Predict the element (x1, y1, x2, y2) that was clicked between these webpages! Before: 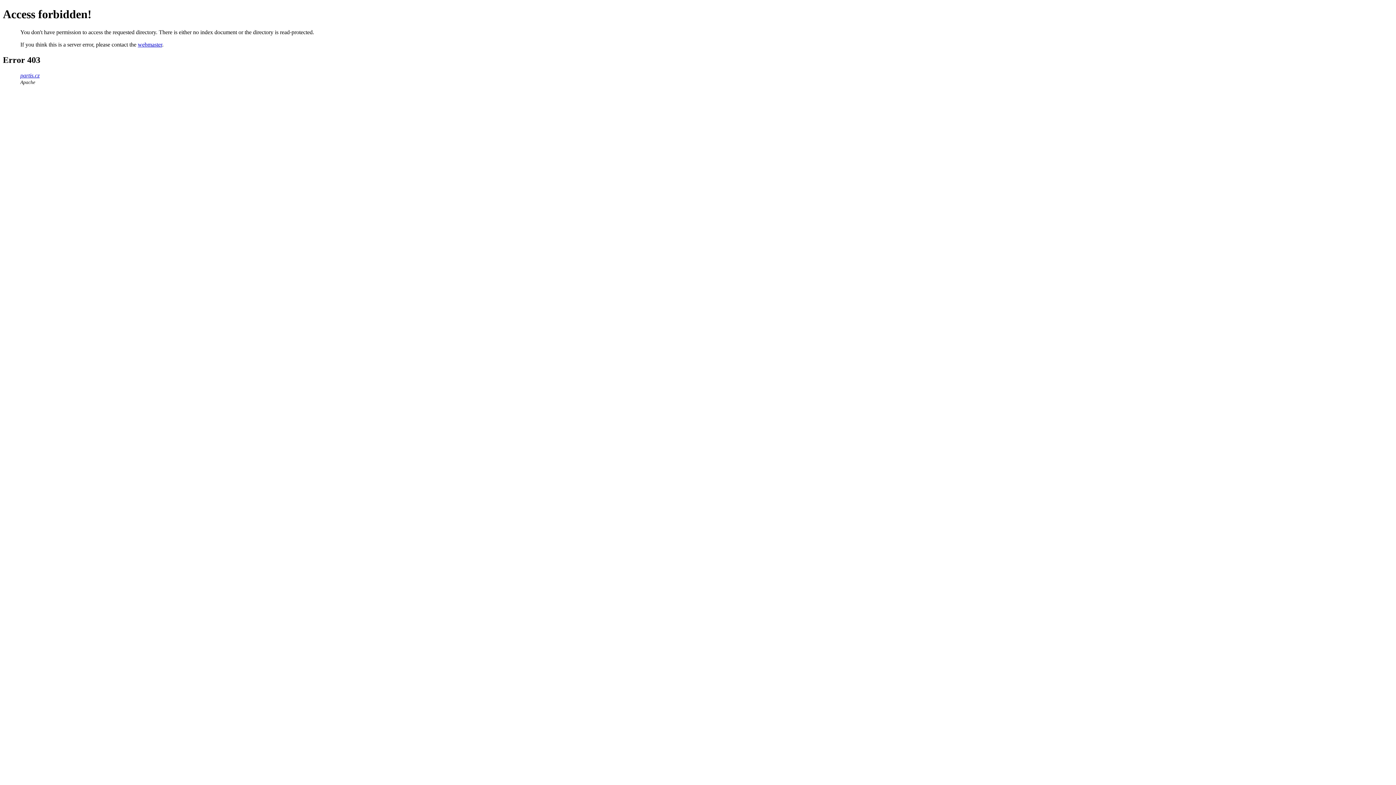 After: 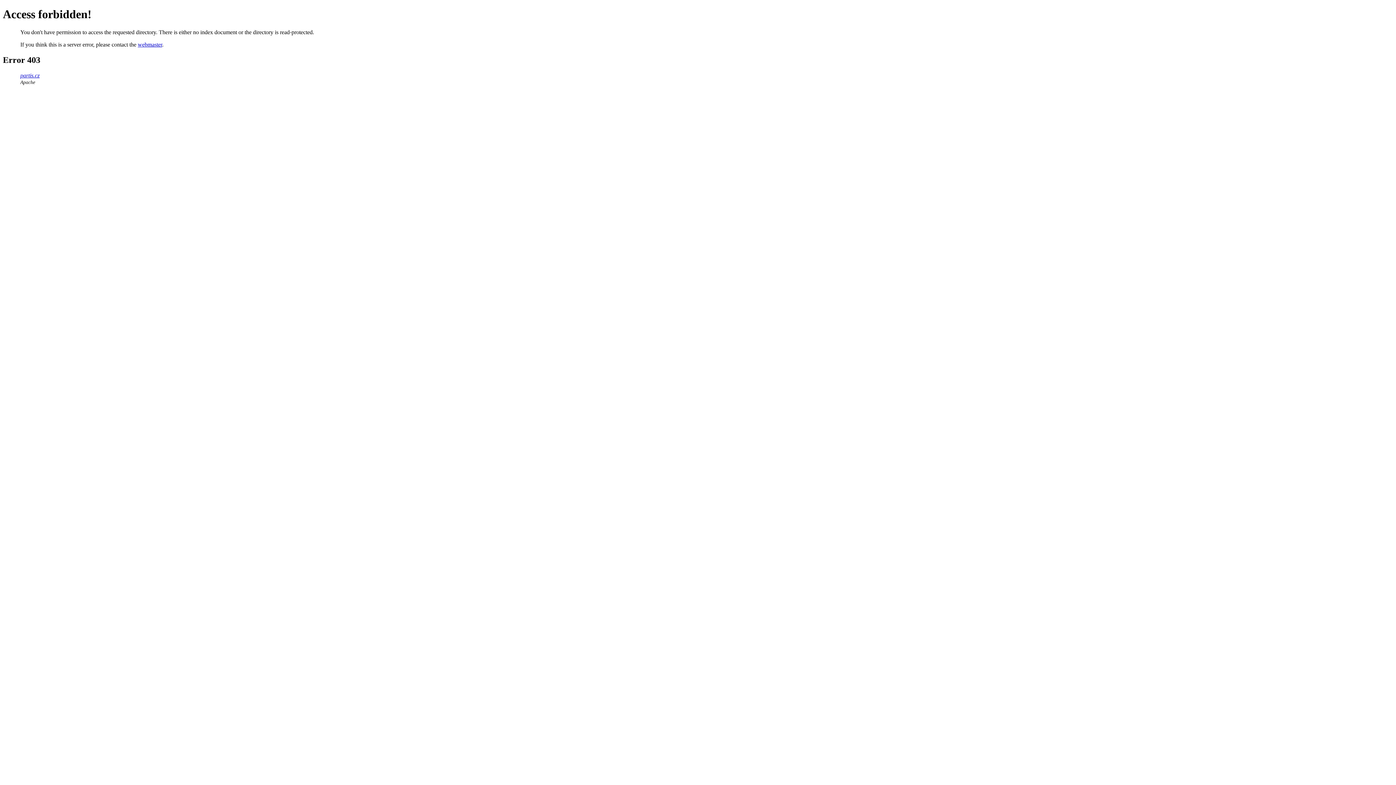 Action: label: webmaster bbox: (137, 41, 162, 47)